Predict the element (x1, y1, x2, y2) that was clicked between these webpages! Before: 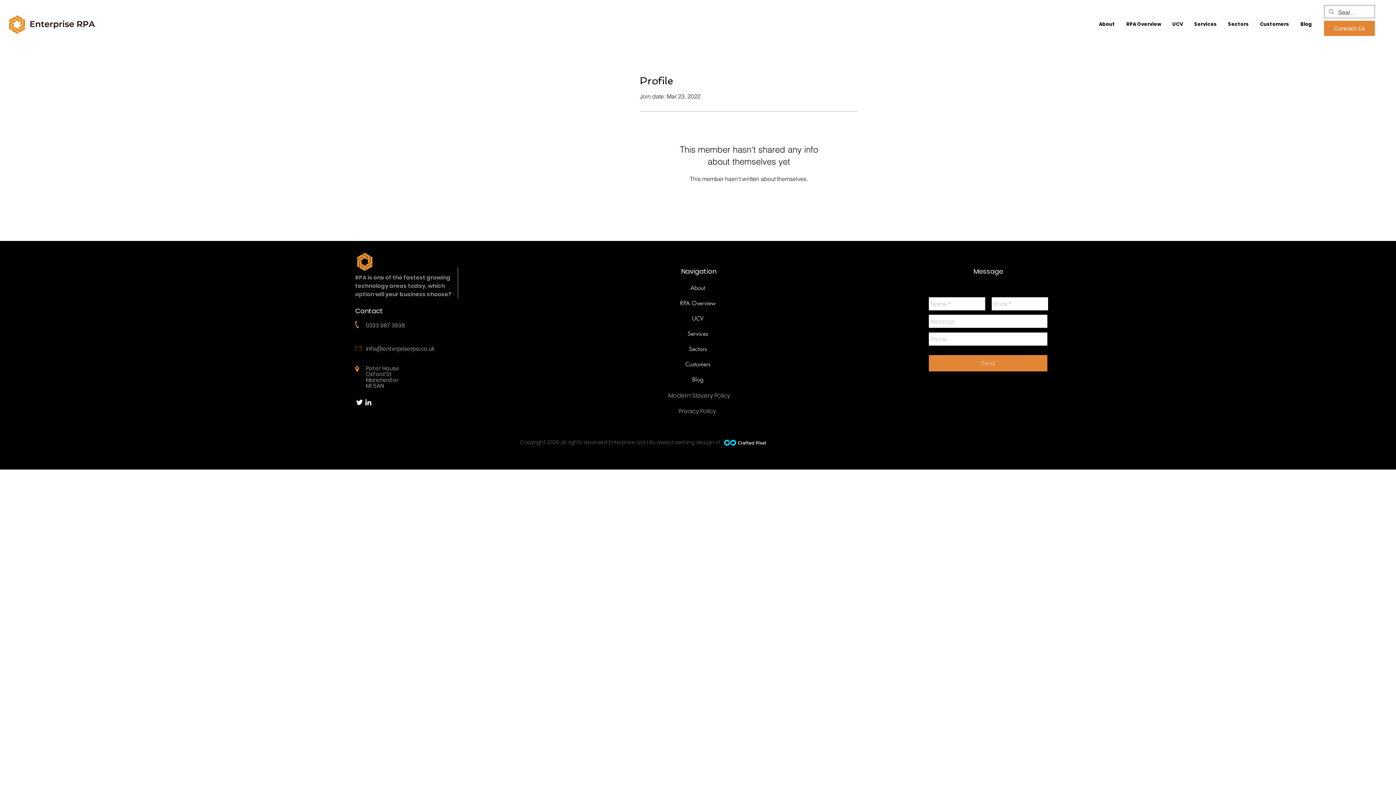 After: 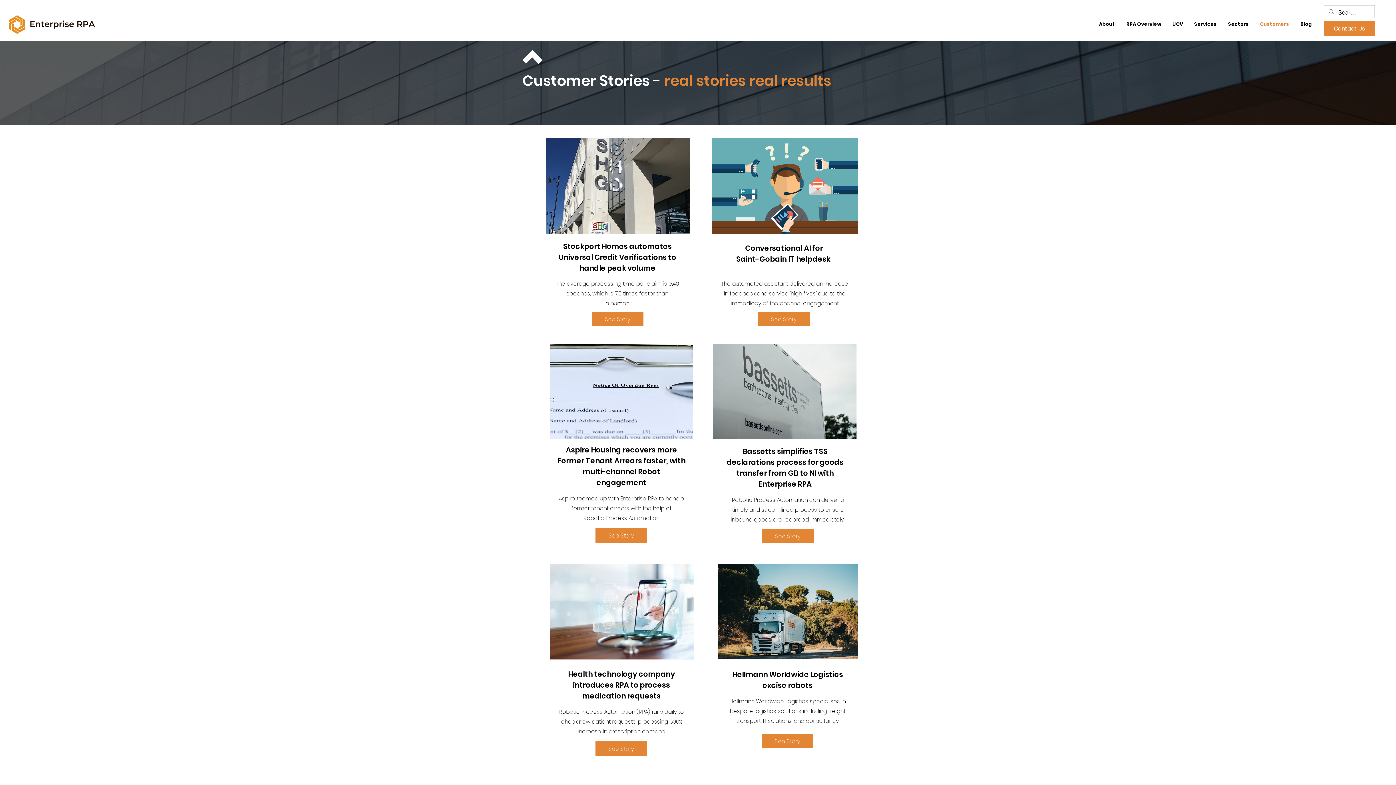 Action: label: Customers bbox: (658, 357, 737, 372)